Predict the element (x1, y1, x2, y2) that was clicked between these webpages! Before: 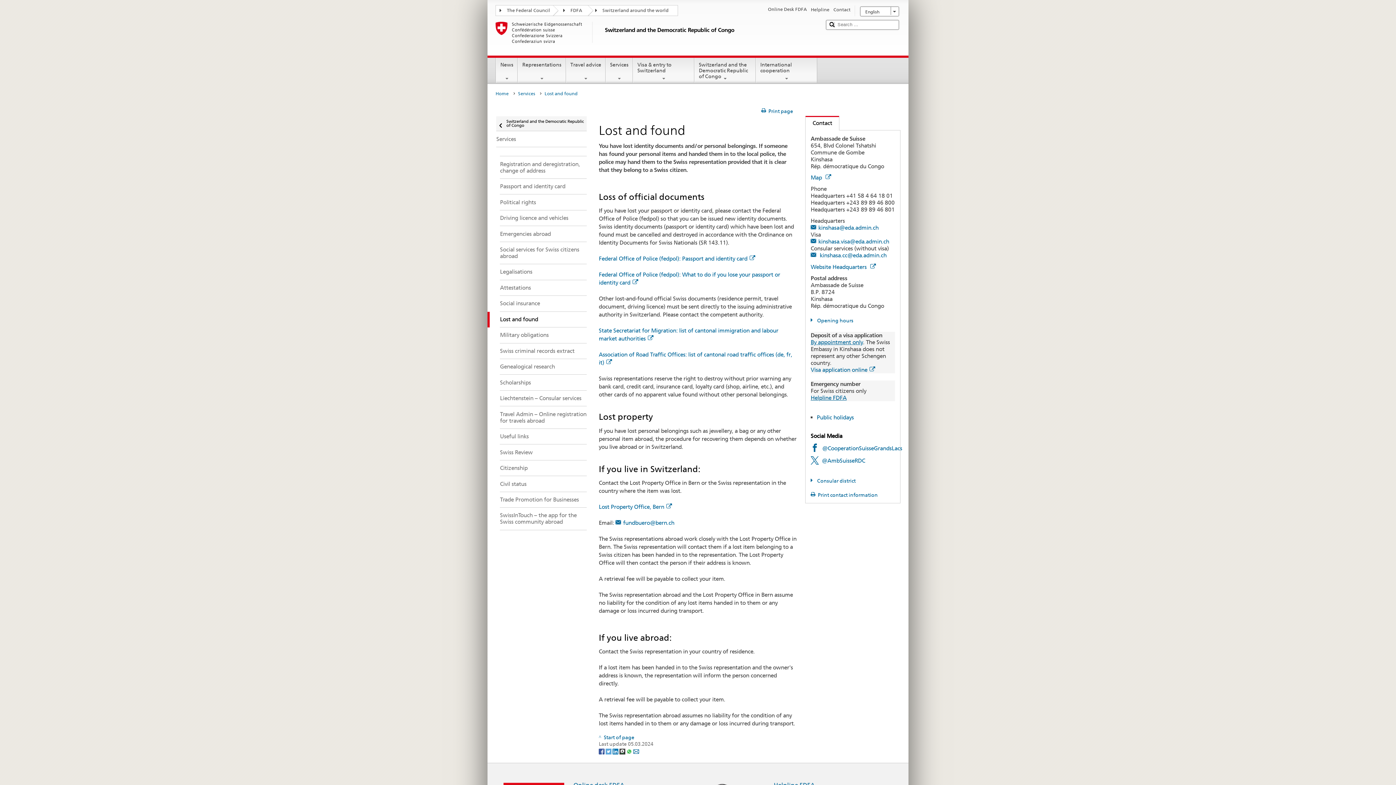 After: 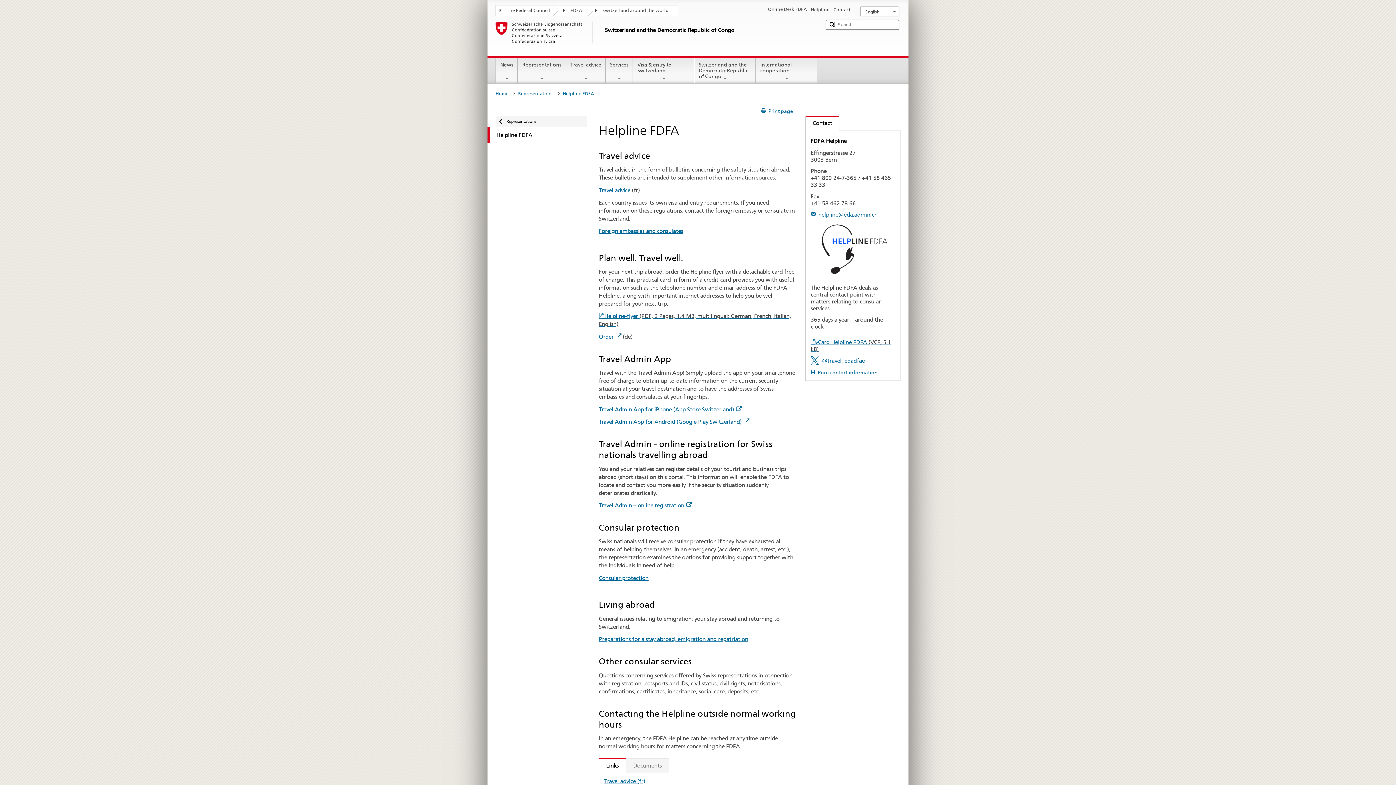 Action: label: Helpline bbox: (811, 6, 829, 13)